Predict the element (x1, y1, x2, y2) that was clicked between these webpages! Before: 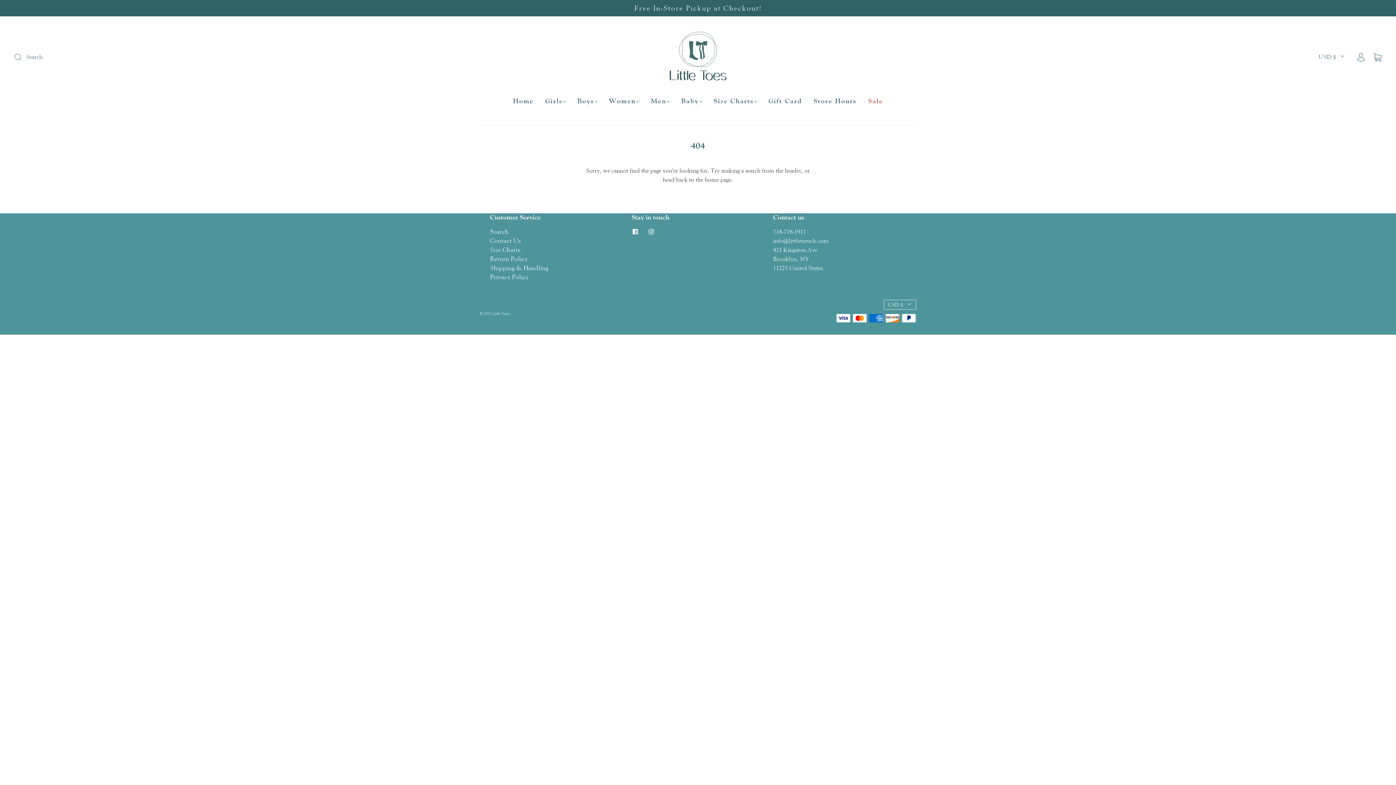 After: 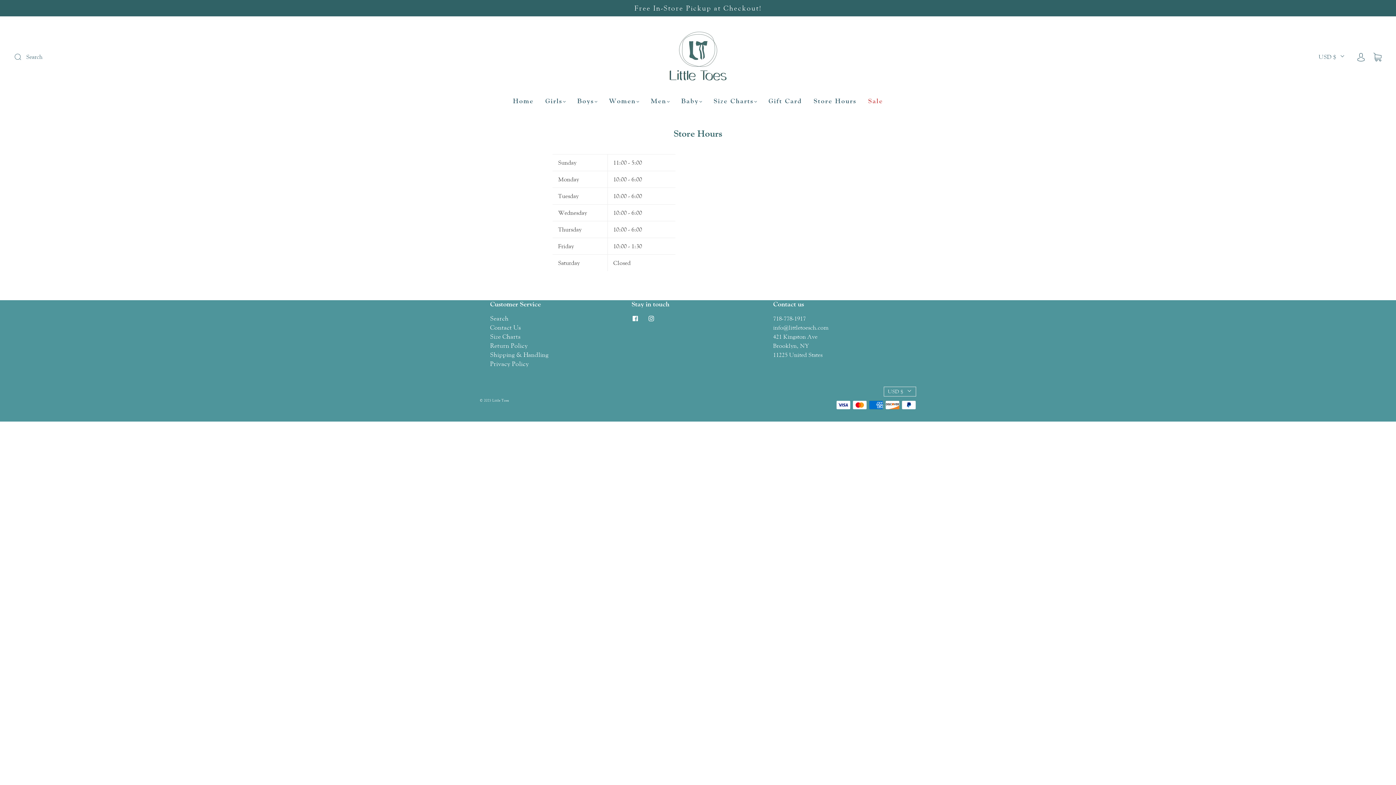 Action: label: Store Hours bbox: (813, 97, 856, 105)